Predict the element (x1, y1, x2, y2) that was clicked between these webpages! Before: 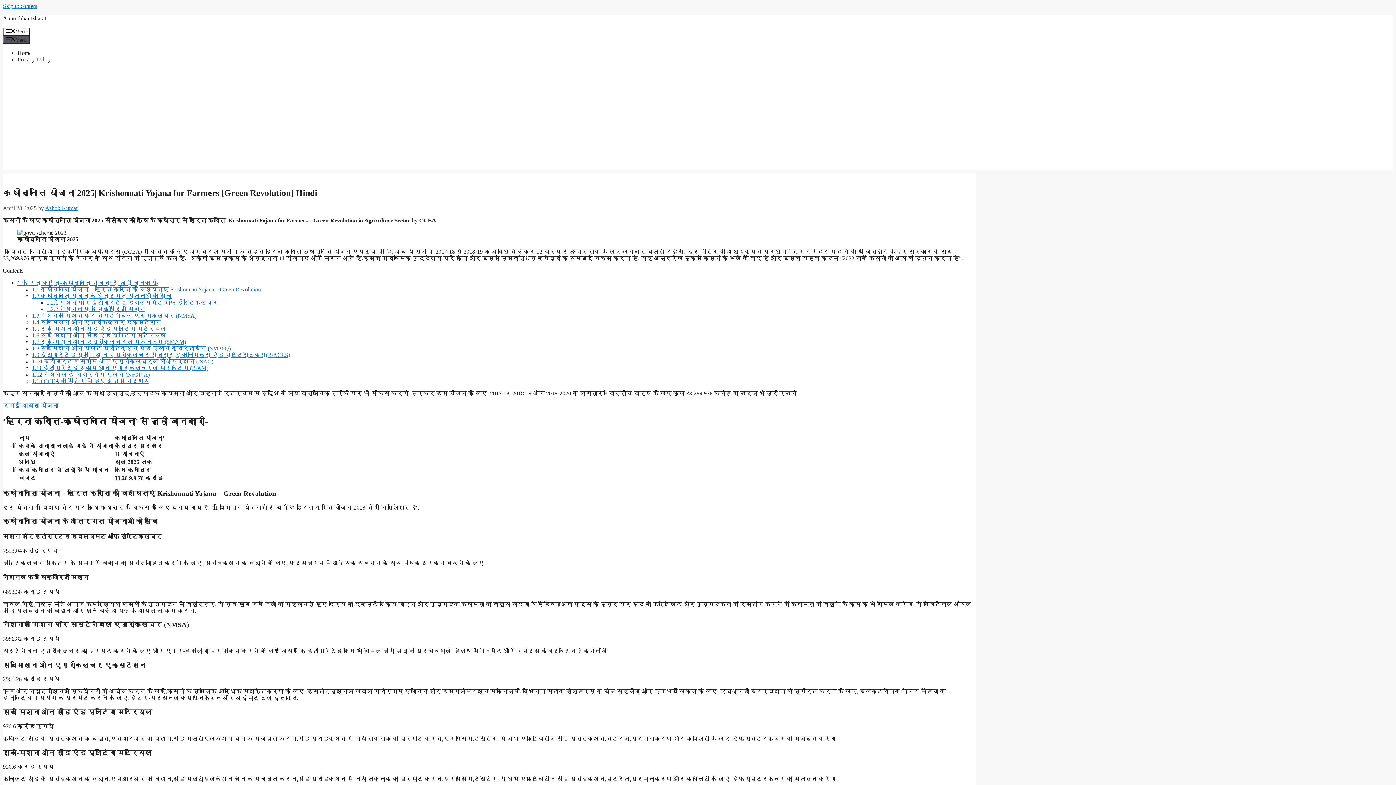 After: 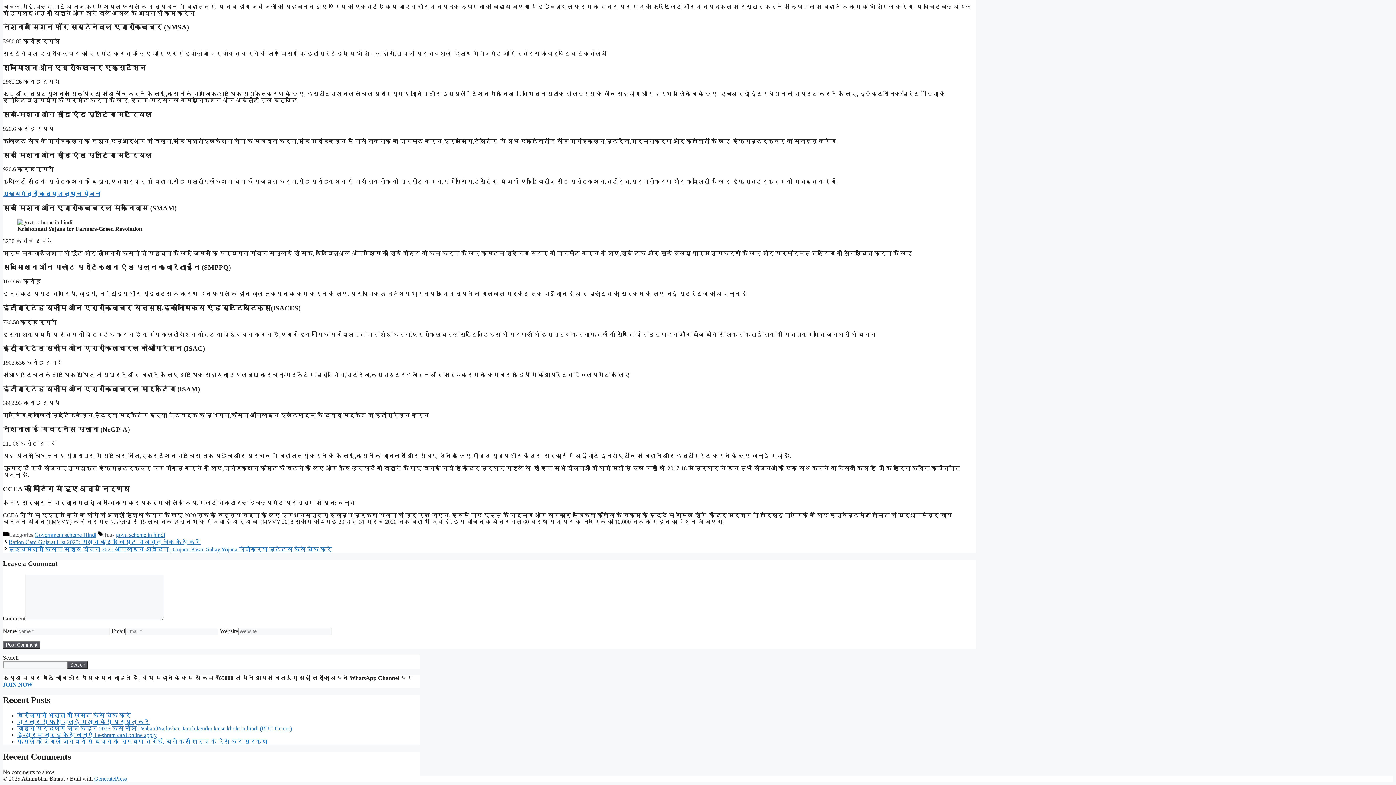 Action: label: 1.9 इंटीग्रेटेड स्कीम ओन एग्रीकल्चर सेन्सस,इकोनॉमिक्स एंड स्टेटिस्टिक्स(ISACES) bbox: (32, 352, 290, 358)